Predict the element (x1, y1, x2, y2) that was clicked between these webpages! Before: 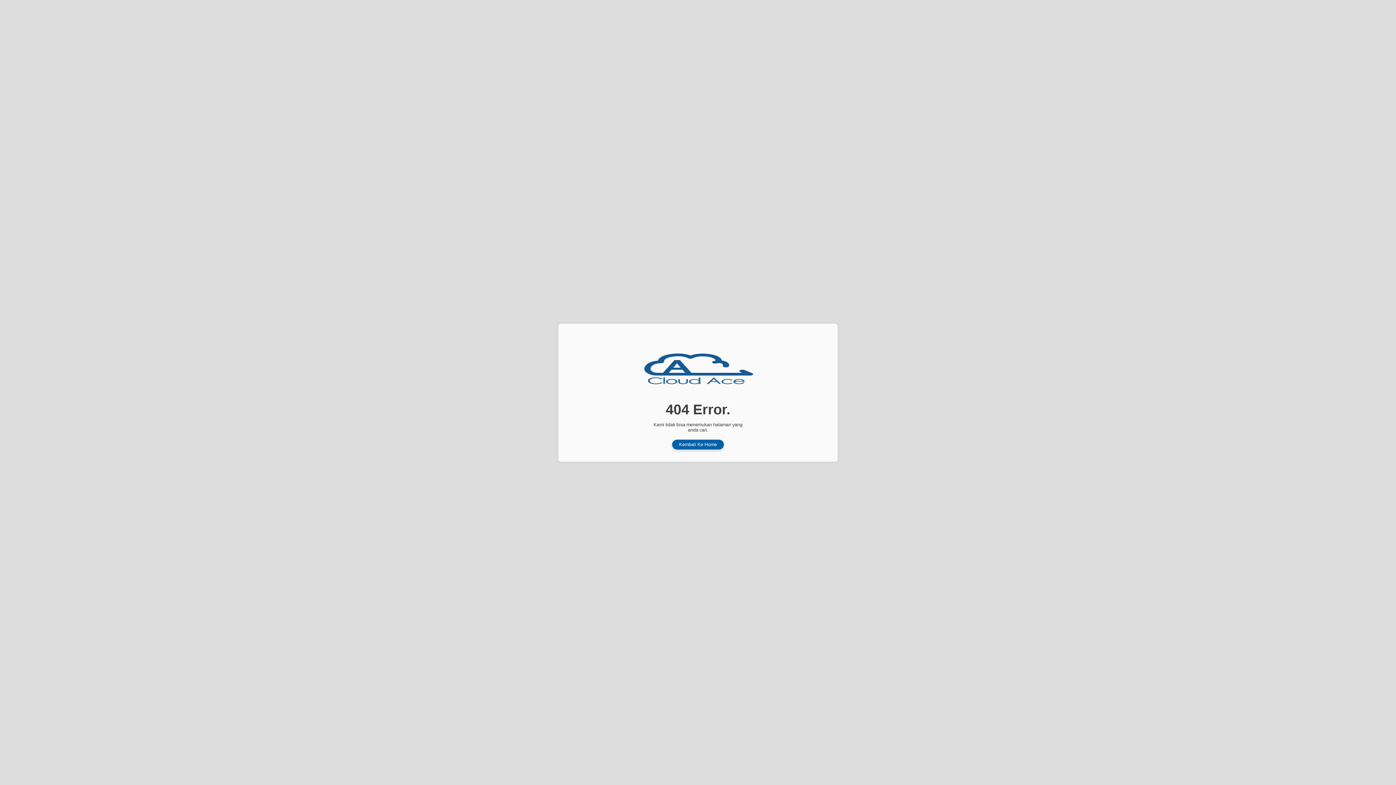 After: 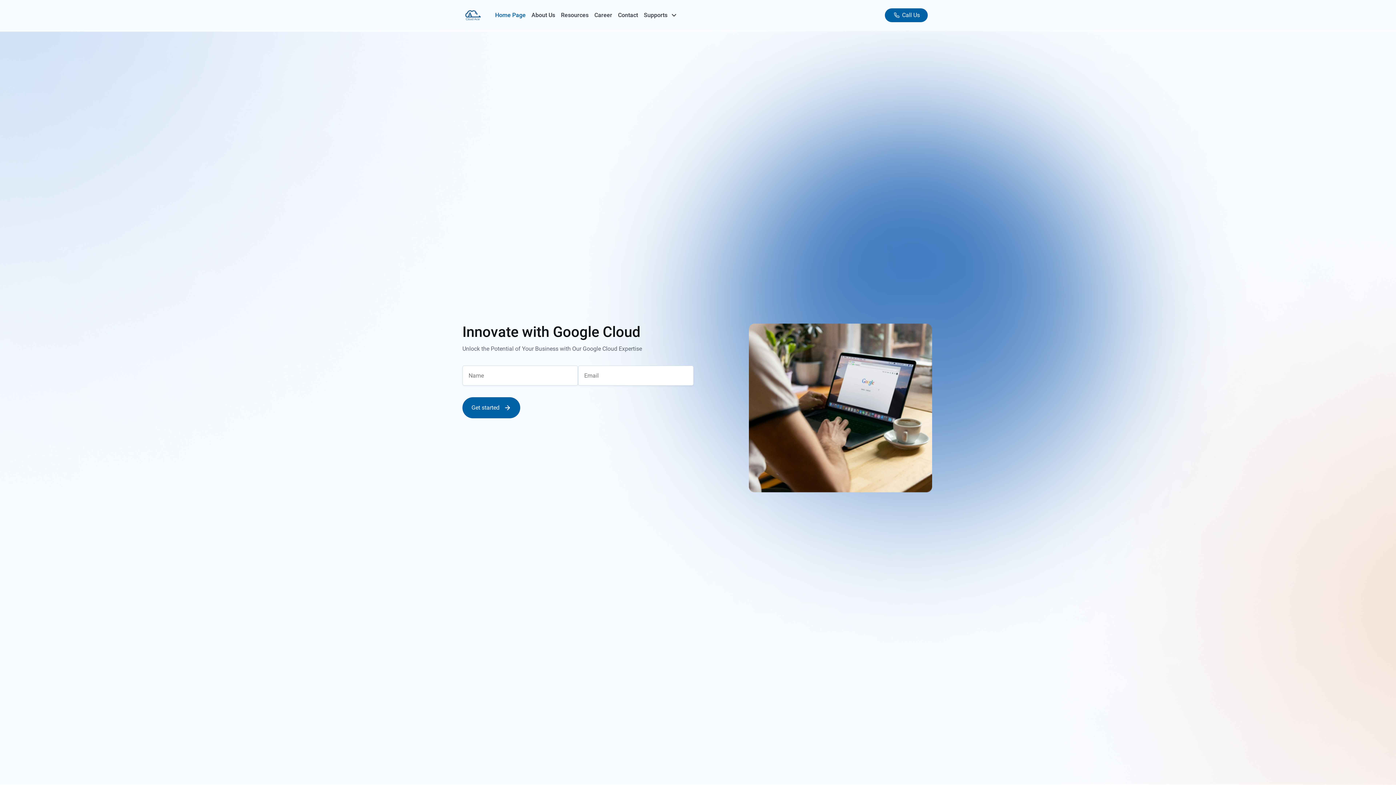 Action: label: Kembali Ke Home bbox: (672, 439, 724, 449)